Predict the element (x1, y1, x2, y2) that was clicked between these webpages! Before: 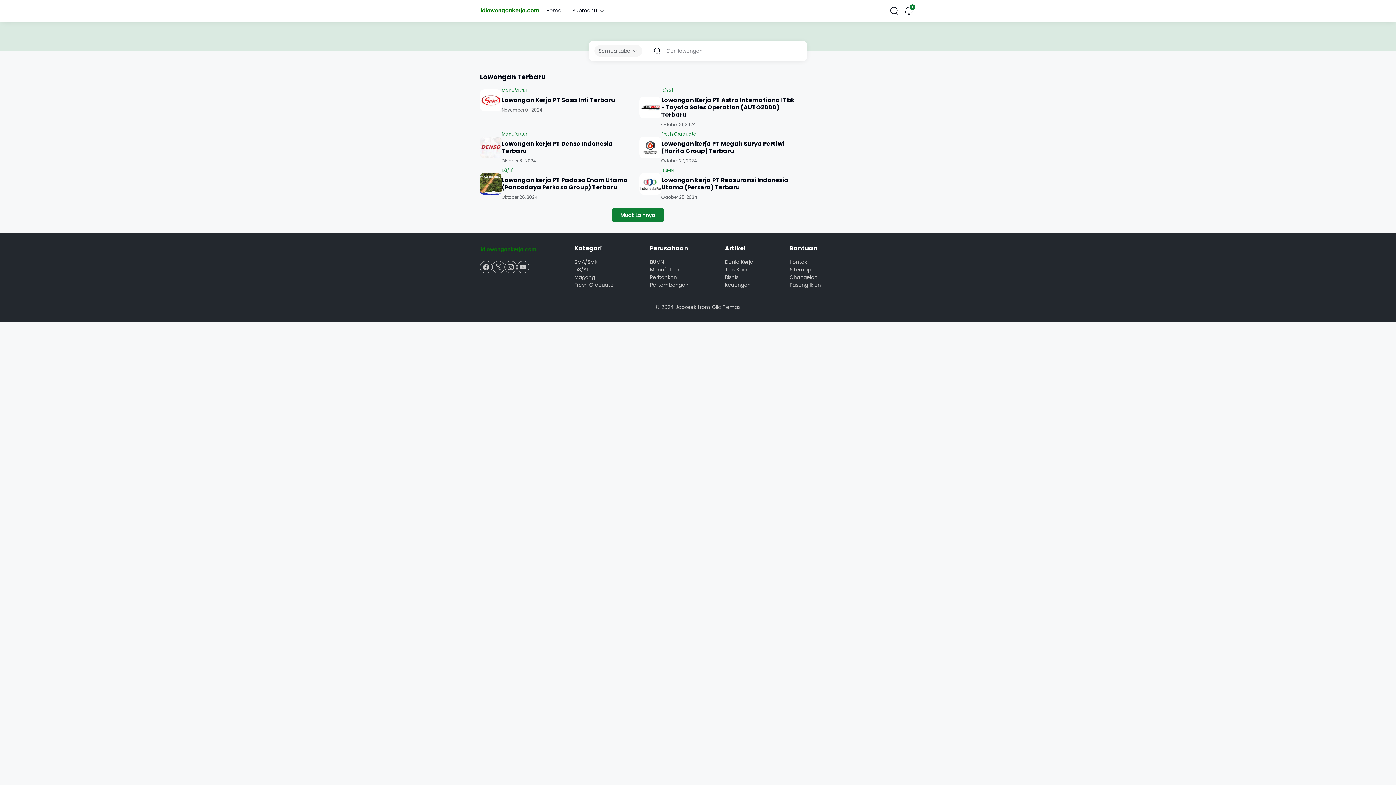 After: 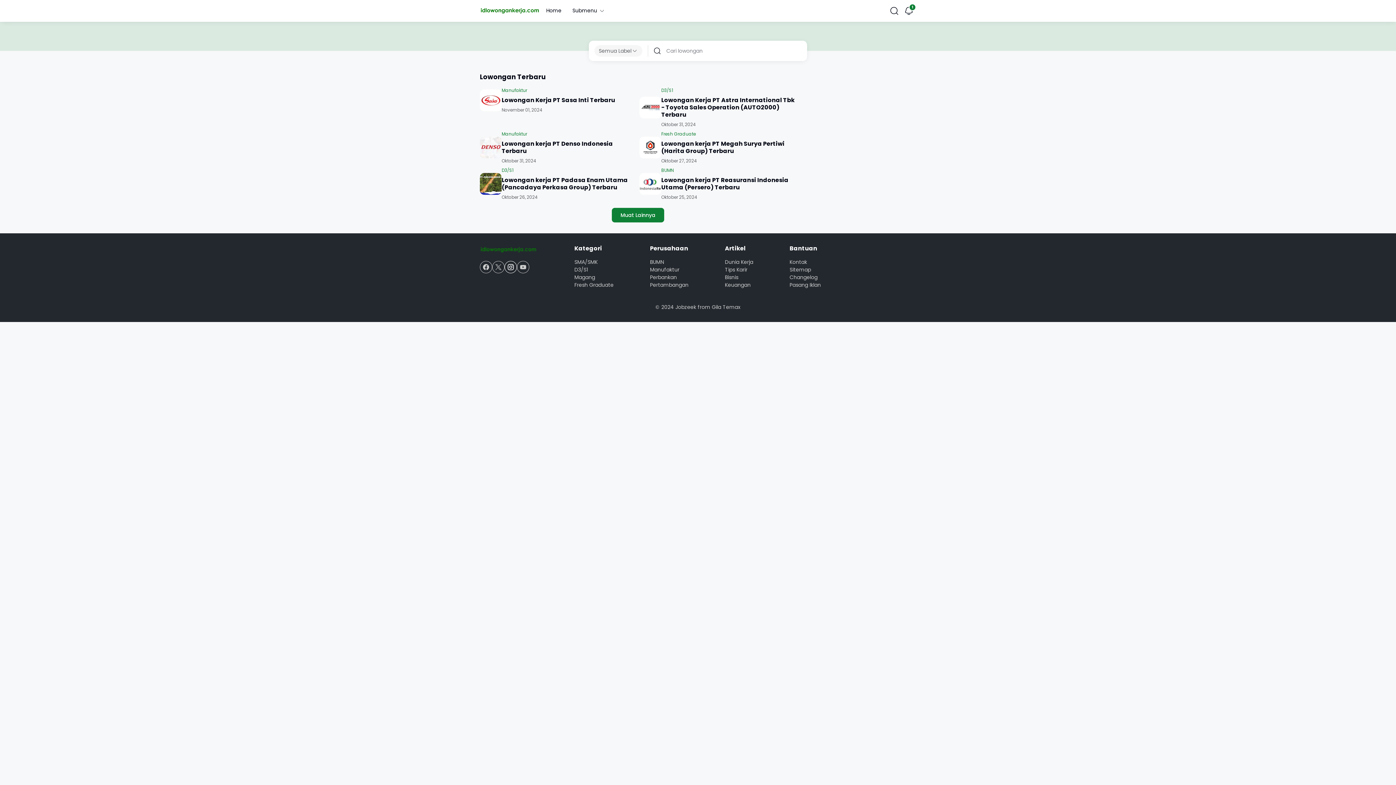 Action: label: Instagram bbox: (504, 260, 517, 273)